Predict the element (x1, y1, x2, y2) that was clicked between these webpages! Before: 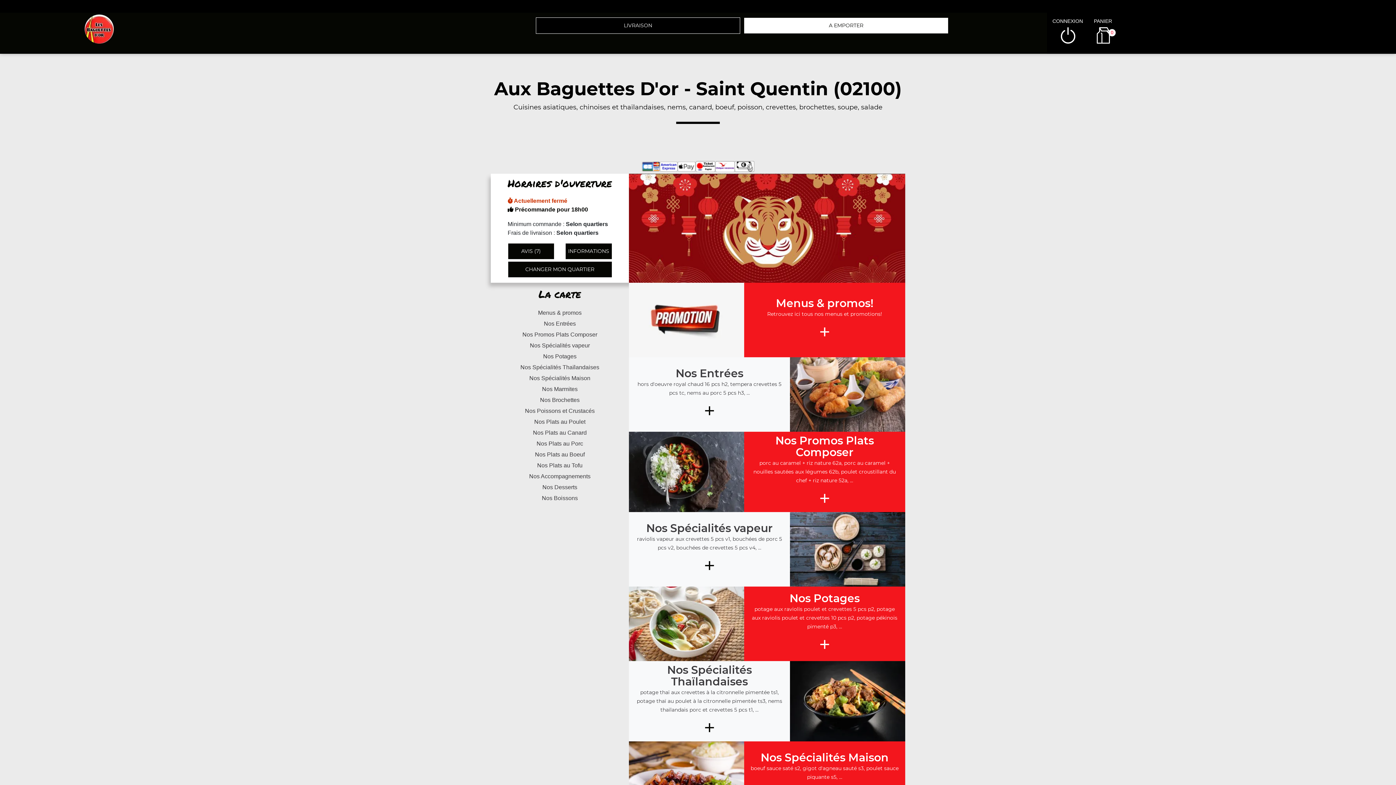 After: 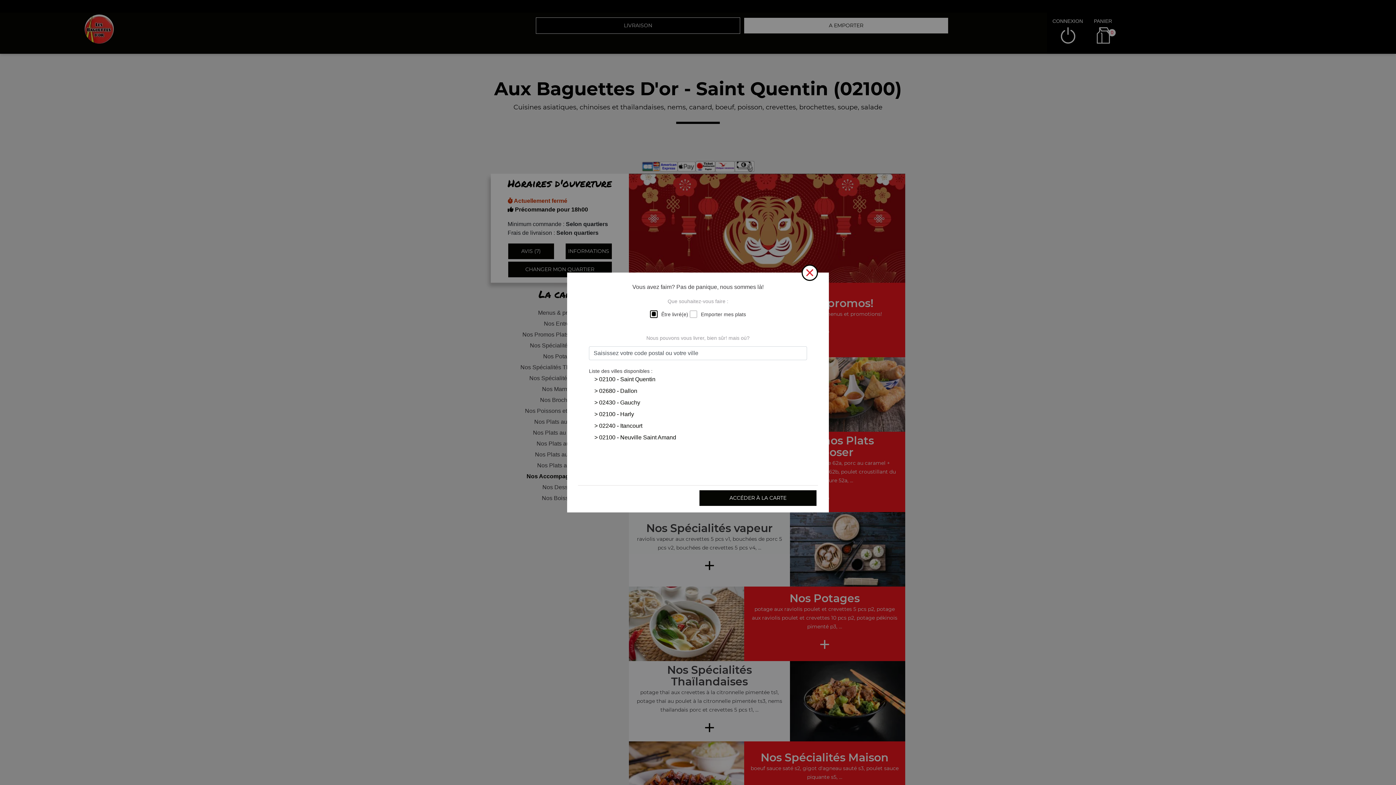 Action: bbox: (490, 471, 629, 482) label: Nos Accompagnements